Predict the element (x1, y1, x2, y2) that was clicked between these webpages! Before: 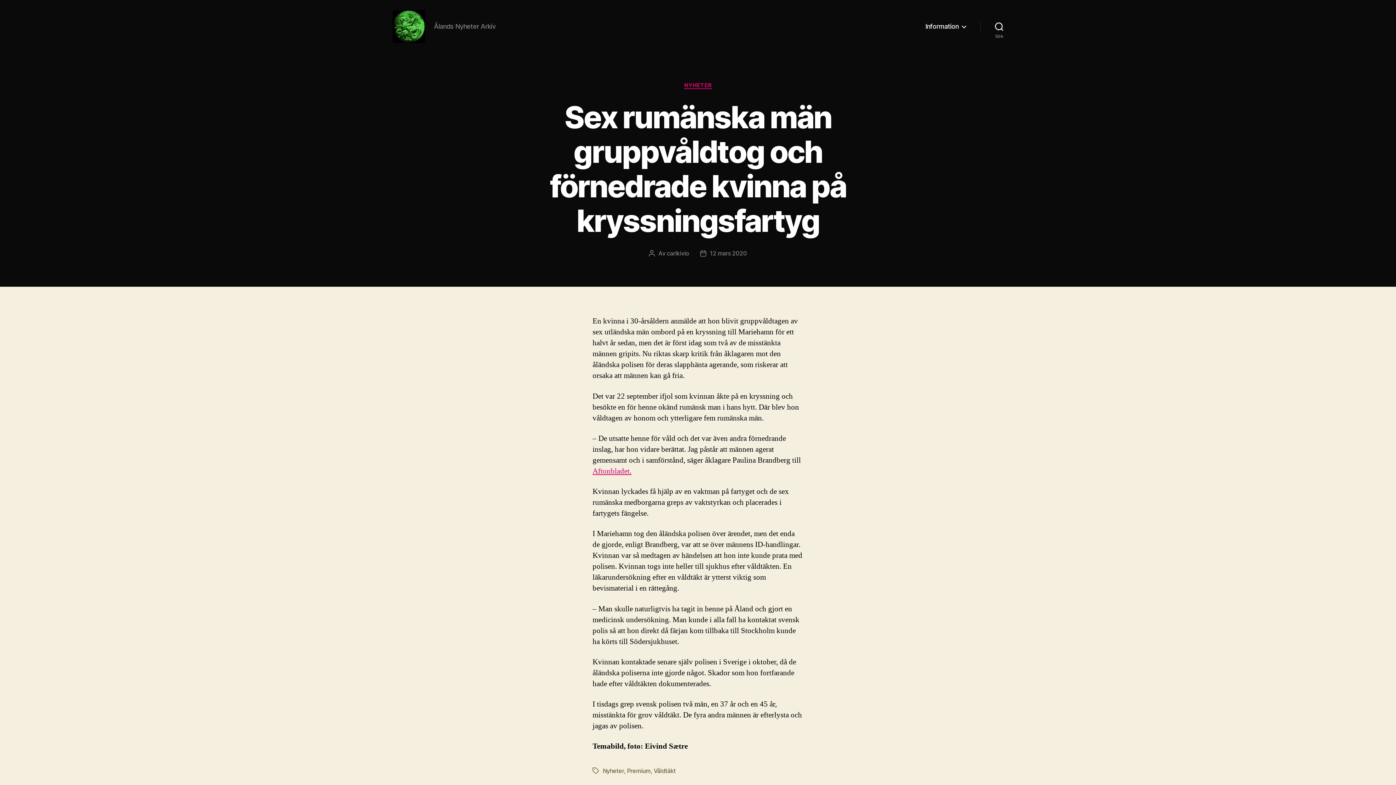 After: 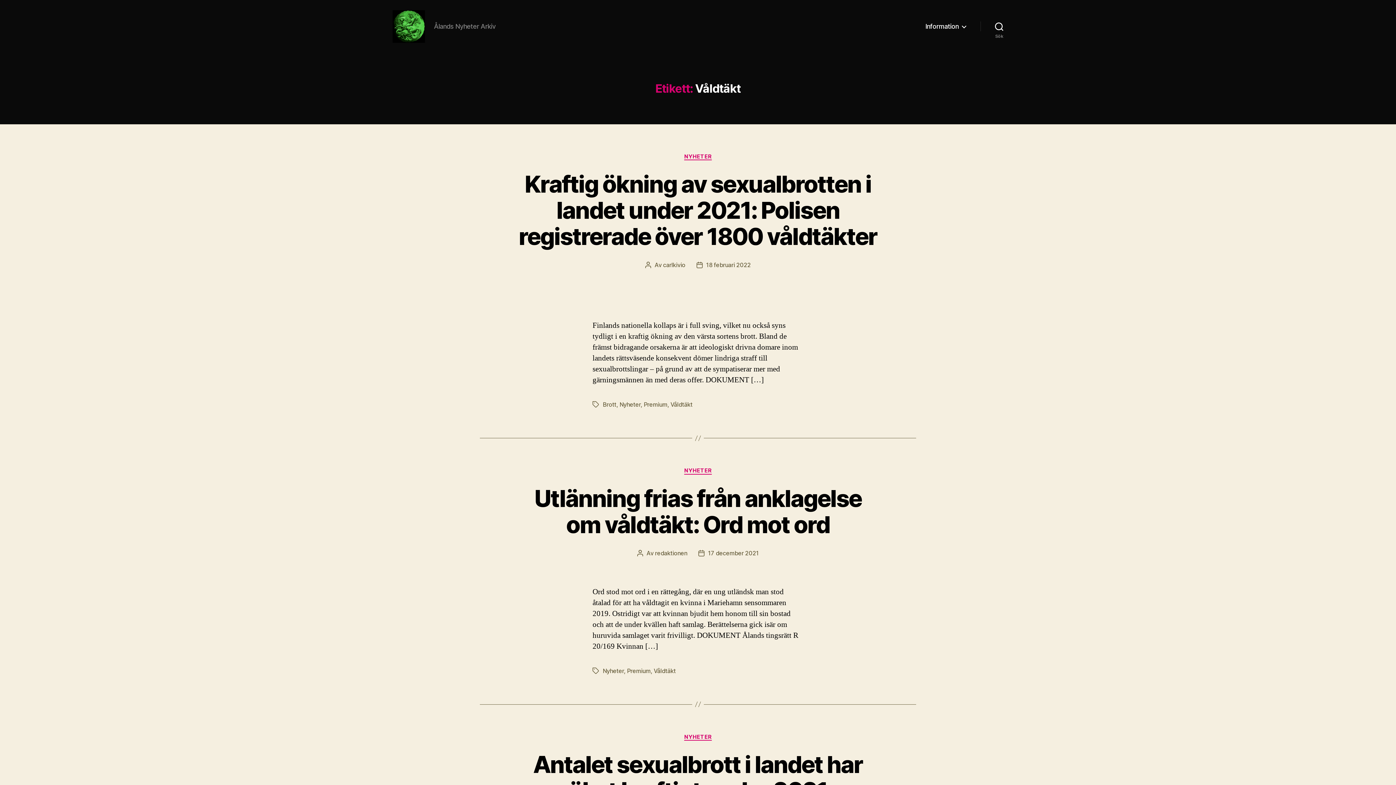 Action: label: Våldtäkt bbox: (653, 767, 676, 775)